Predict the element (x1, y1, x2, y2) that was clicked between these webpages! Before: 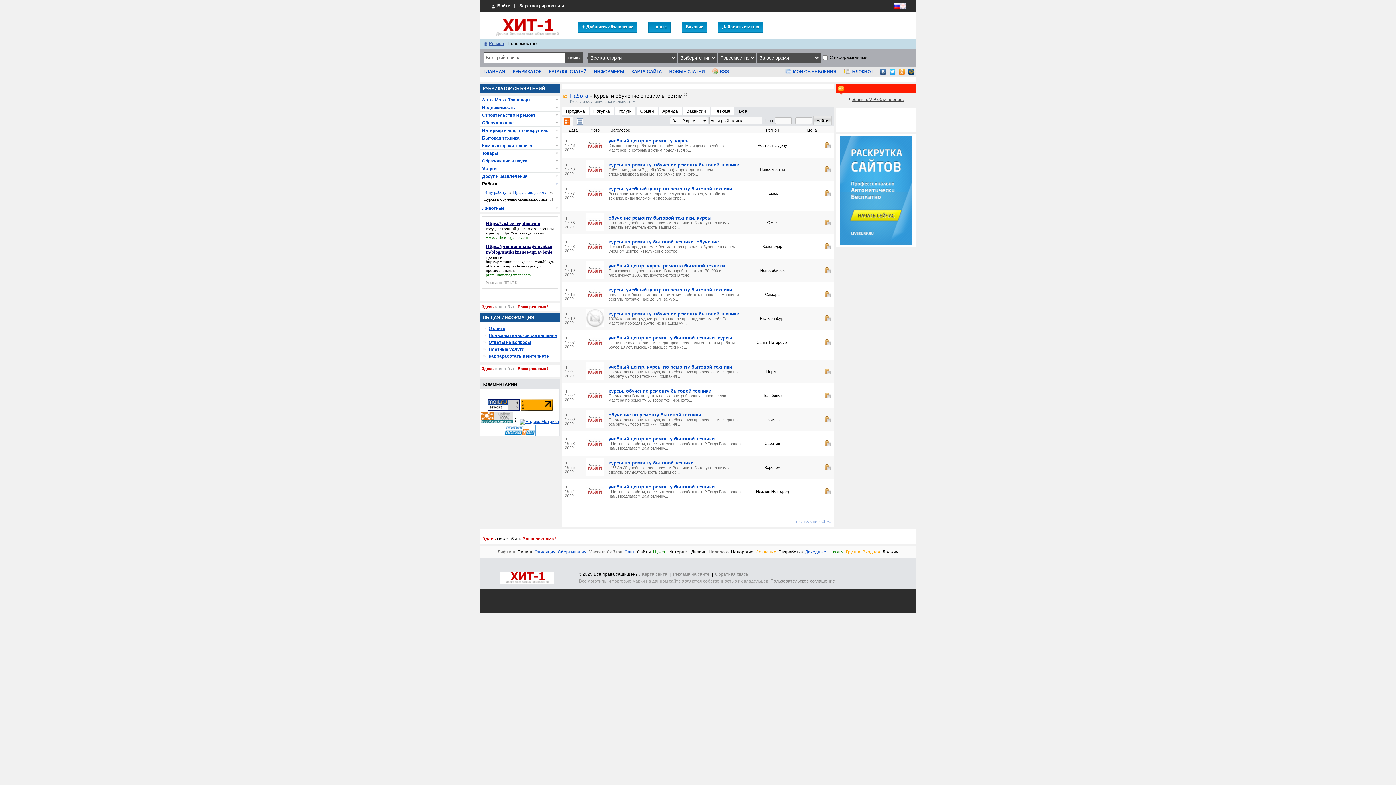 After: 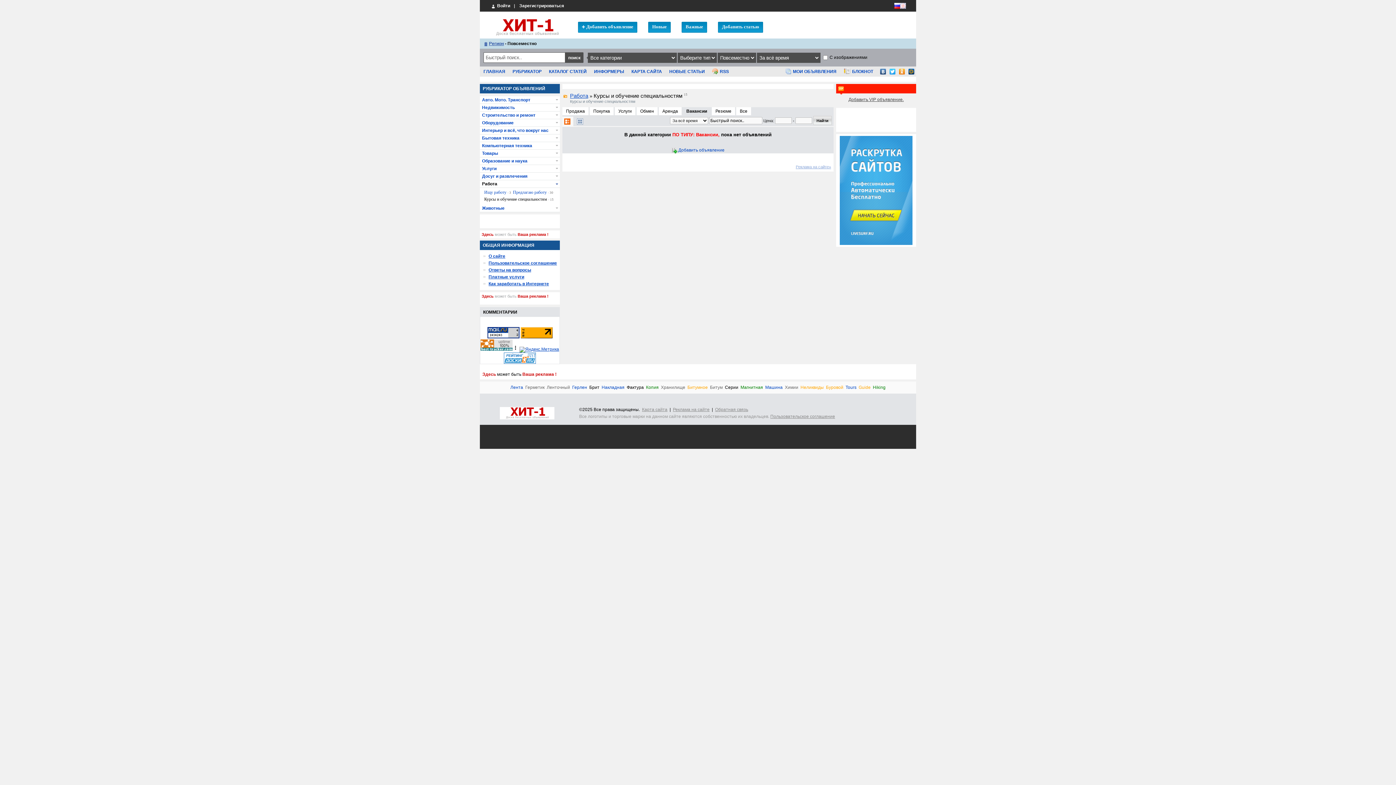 Action: label: Вакансии bbox: (682, 107, 709, 115)